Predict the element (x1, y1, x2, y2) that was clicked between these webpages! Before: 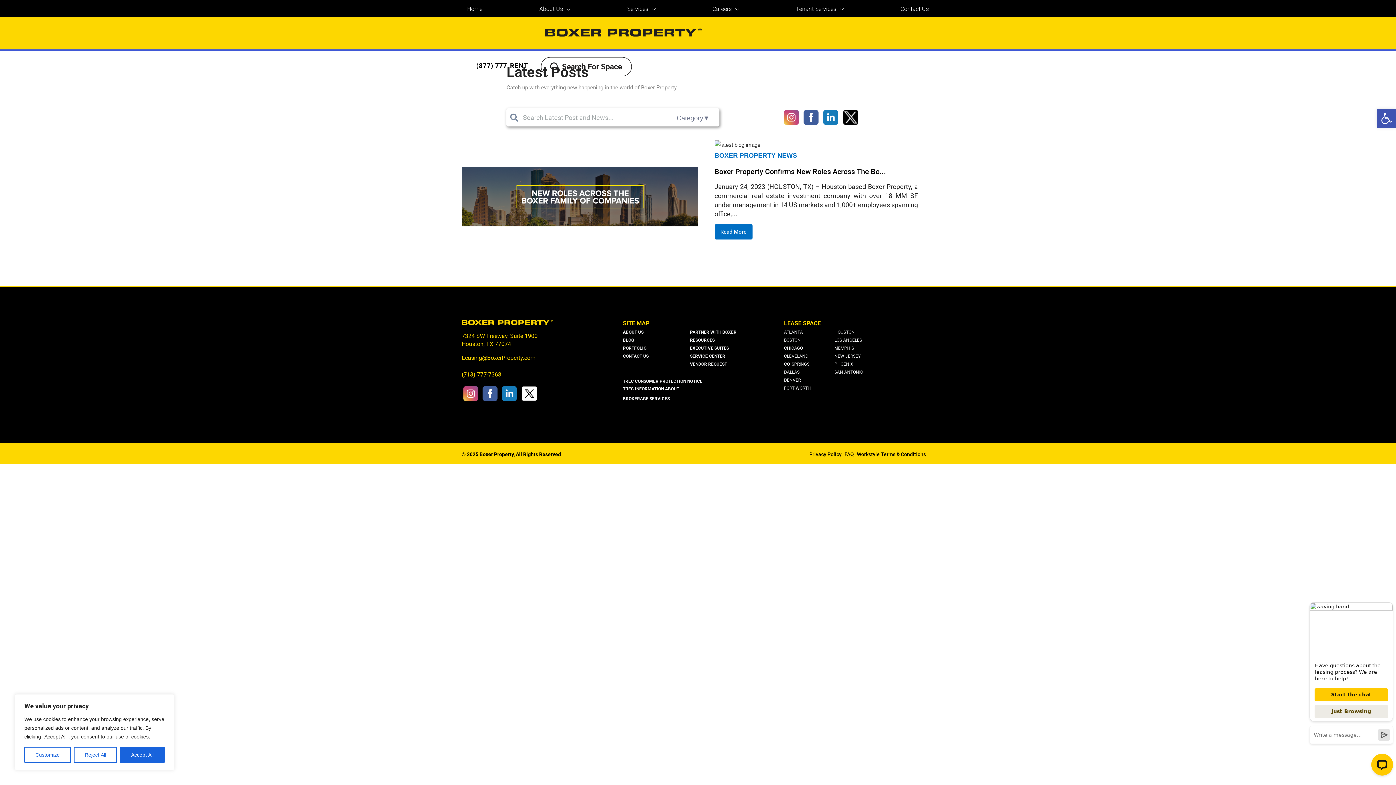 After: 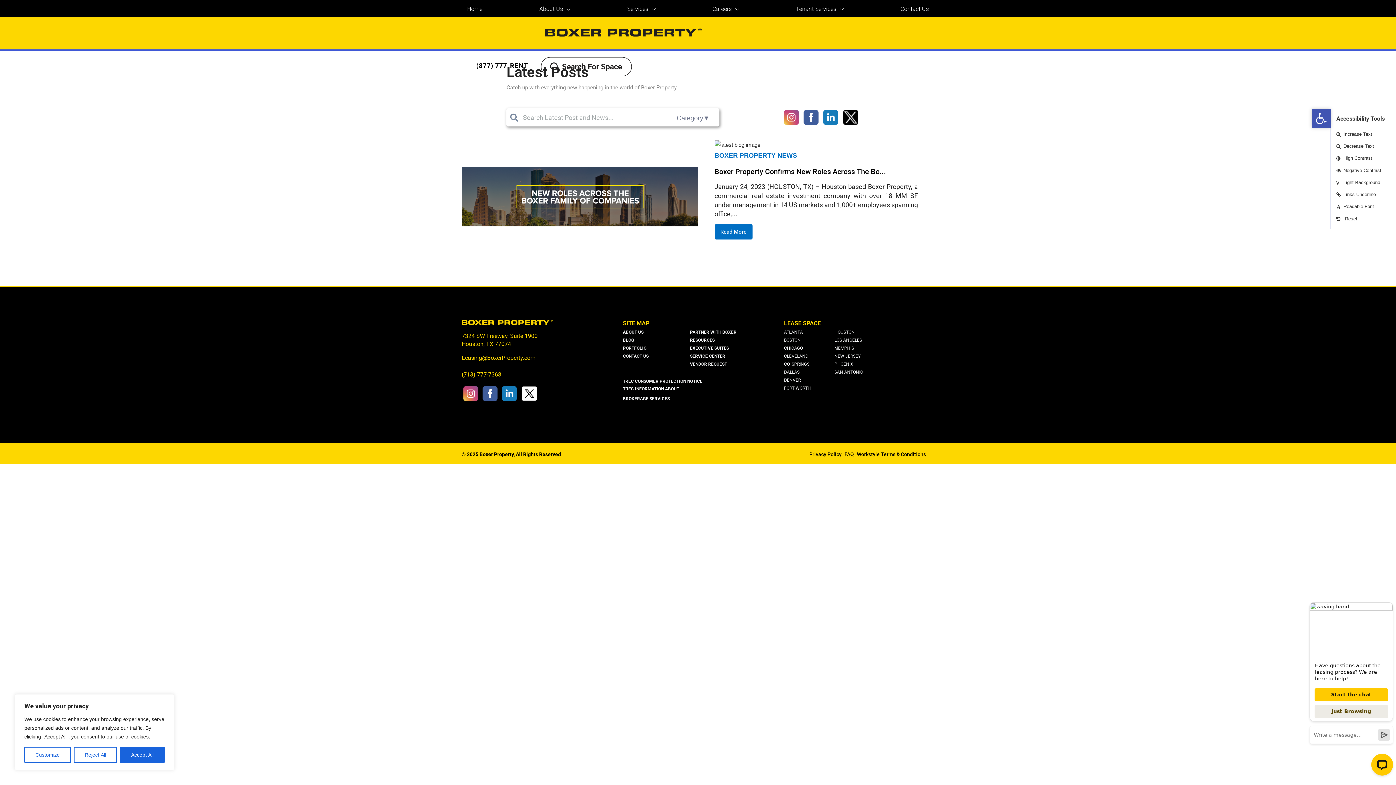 Action: bbox: (1377, 109, 1396, 128) label: Open toolbar